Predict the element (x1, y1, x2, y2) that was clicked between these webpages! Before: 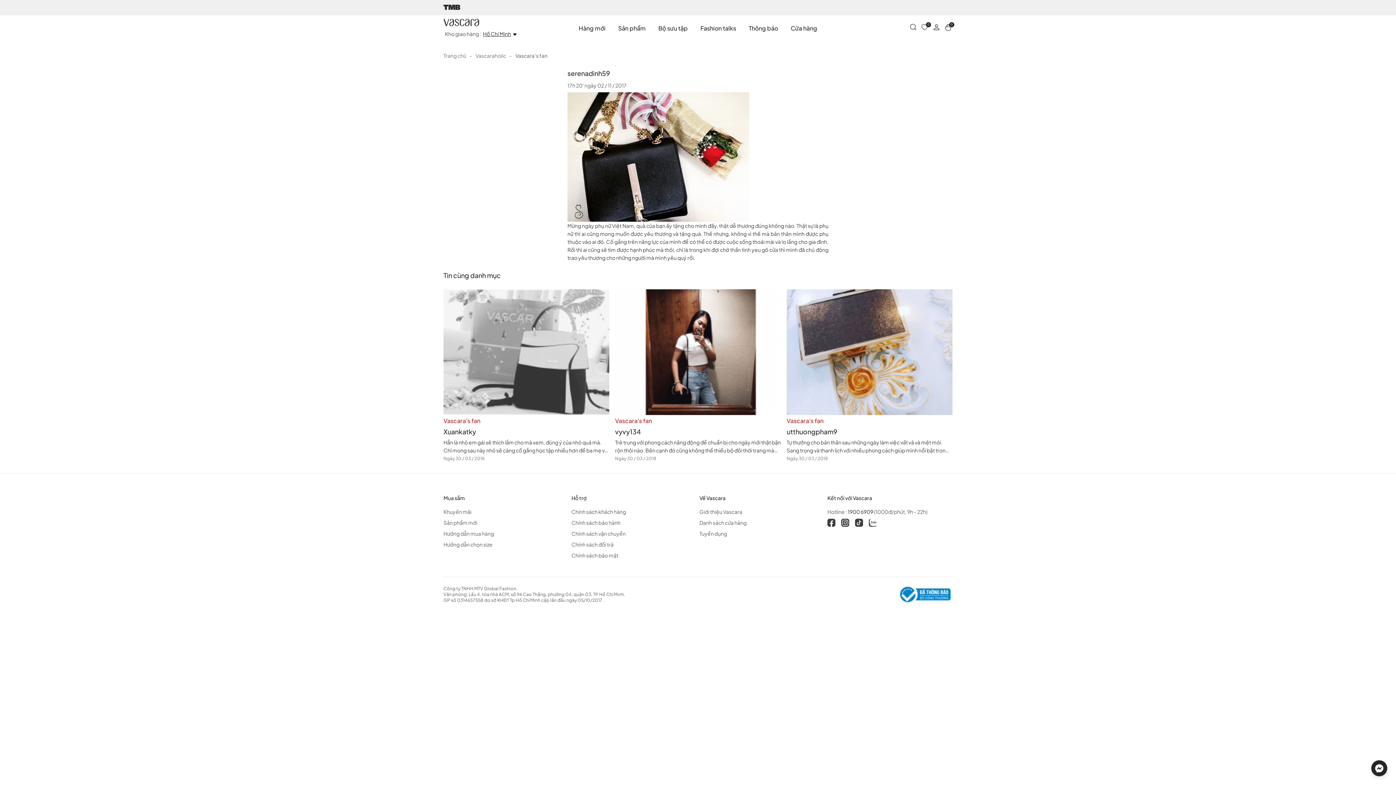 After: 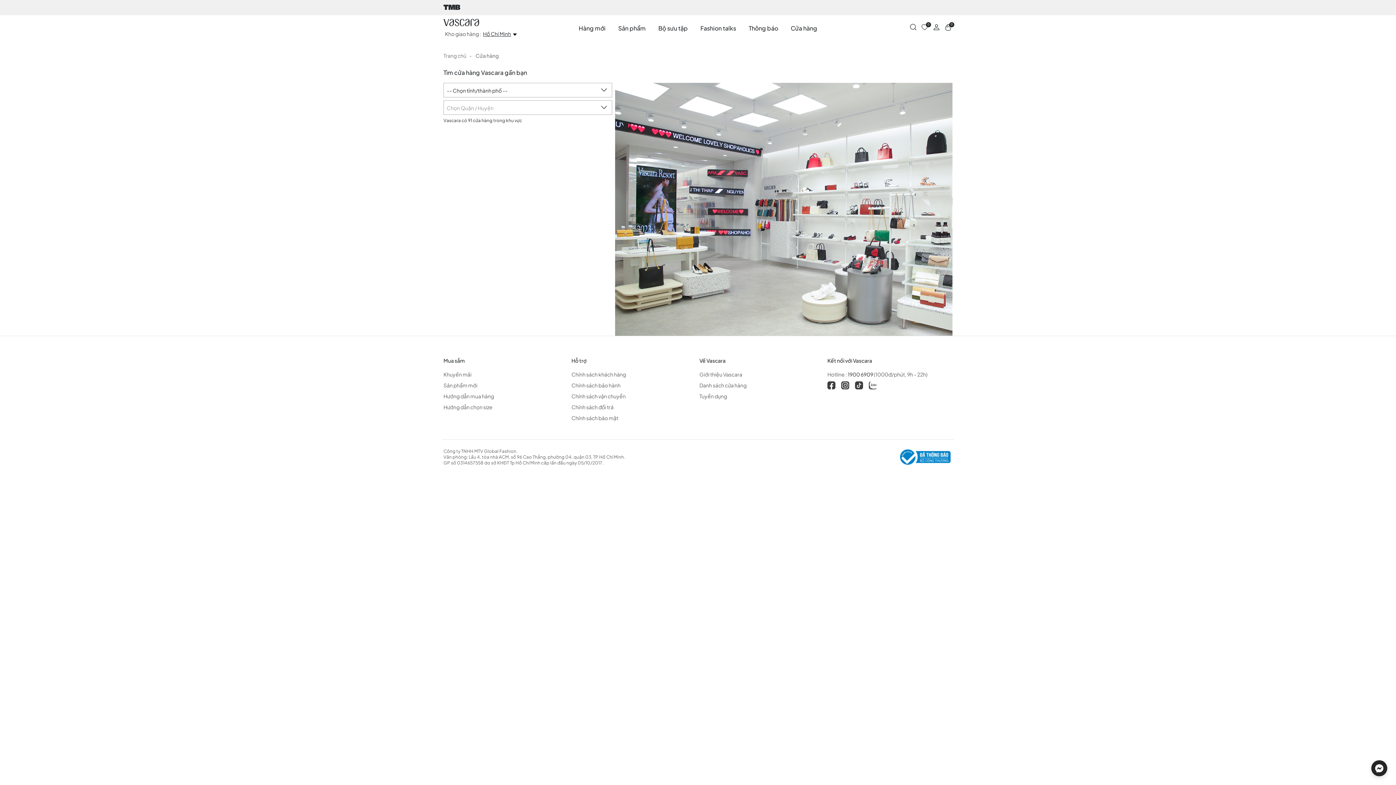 Action: label: Cửa hàng bbox: (790, 18, 817, 38)